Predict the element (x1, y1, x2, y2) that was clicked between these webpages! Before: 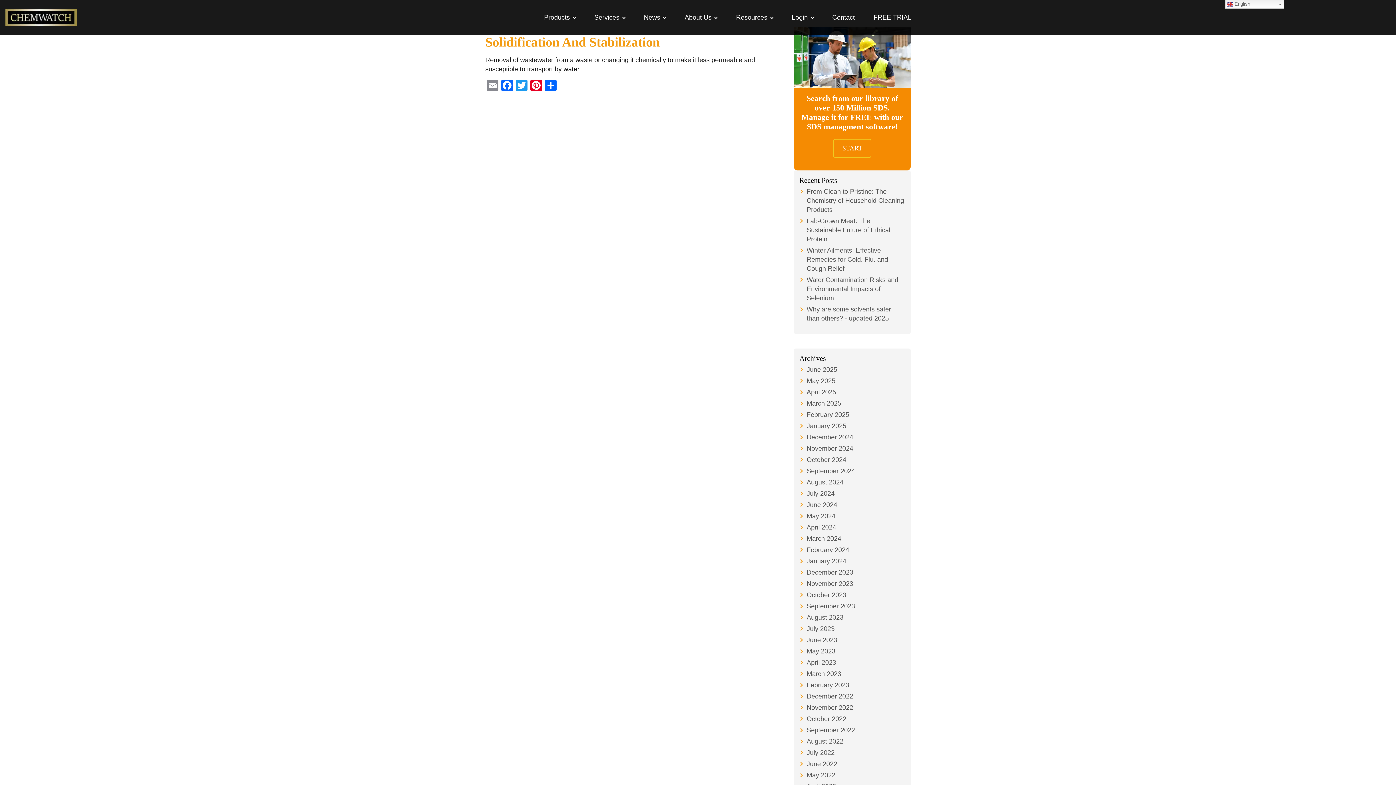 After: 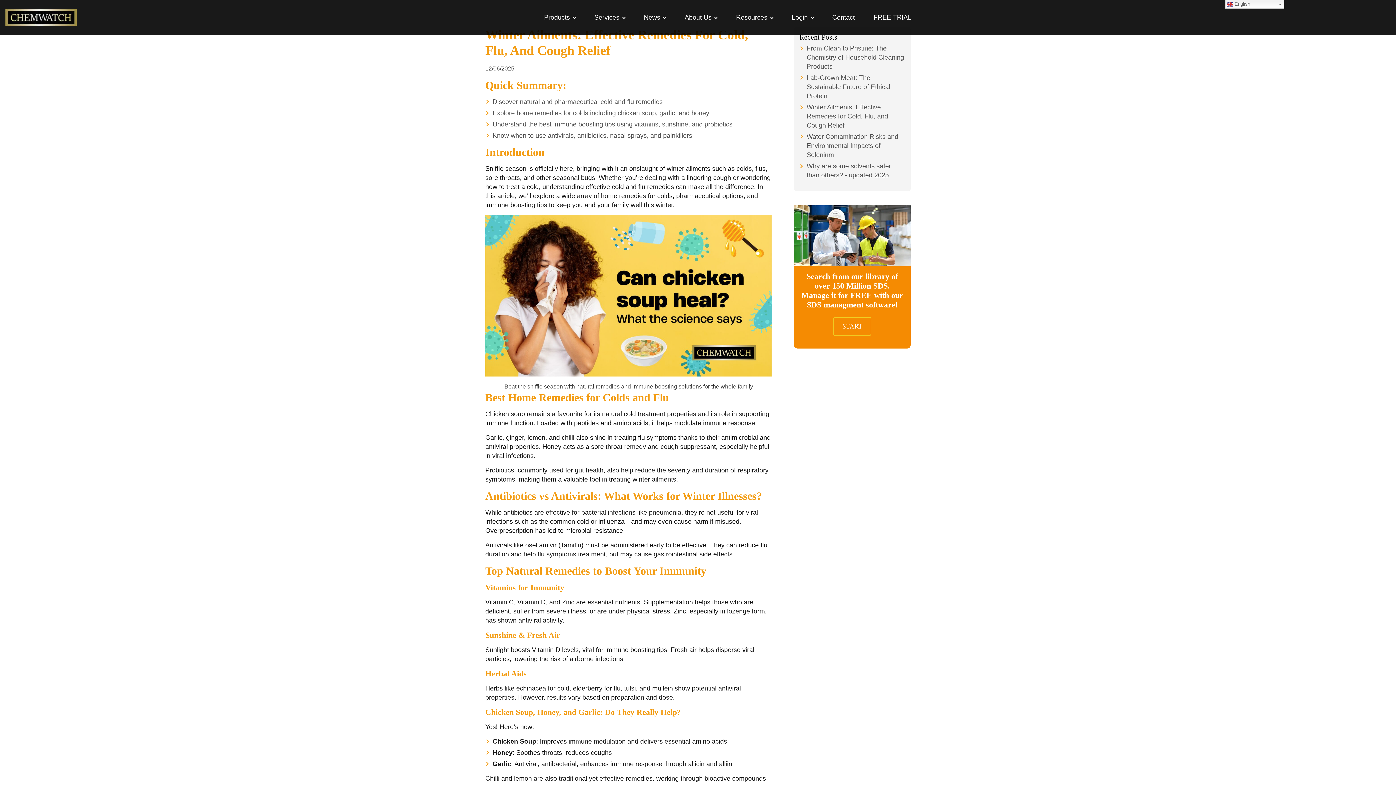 Action: label: Winter Ailments: Effective Remedies for Cold, Flu, and Cough Relief bbox: (806, 246, 888, 272)